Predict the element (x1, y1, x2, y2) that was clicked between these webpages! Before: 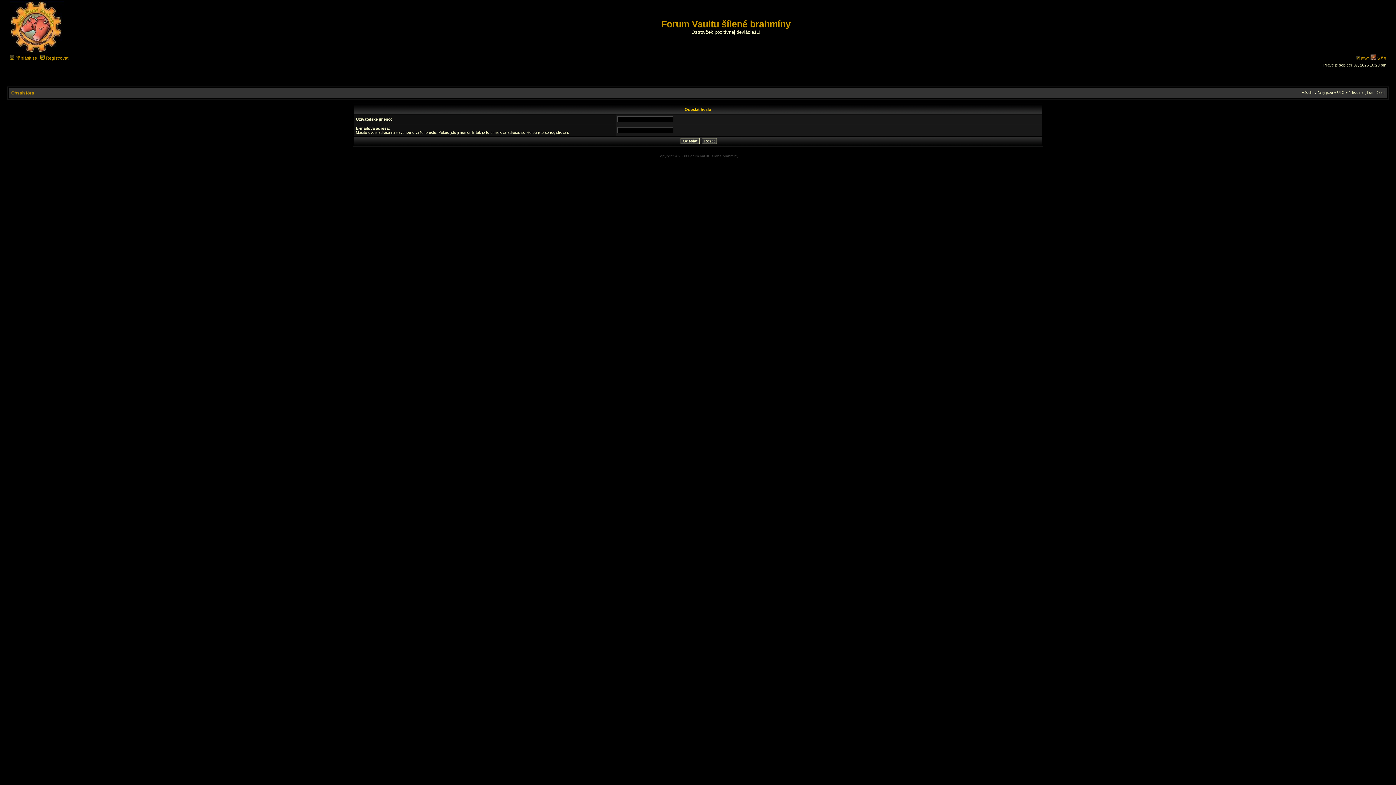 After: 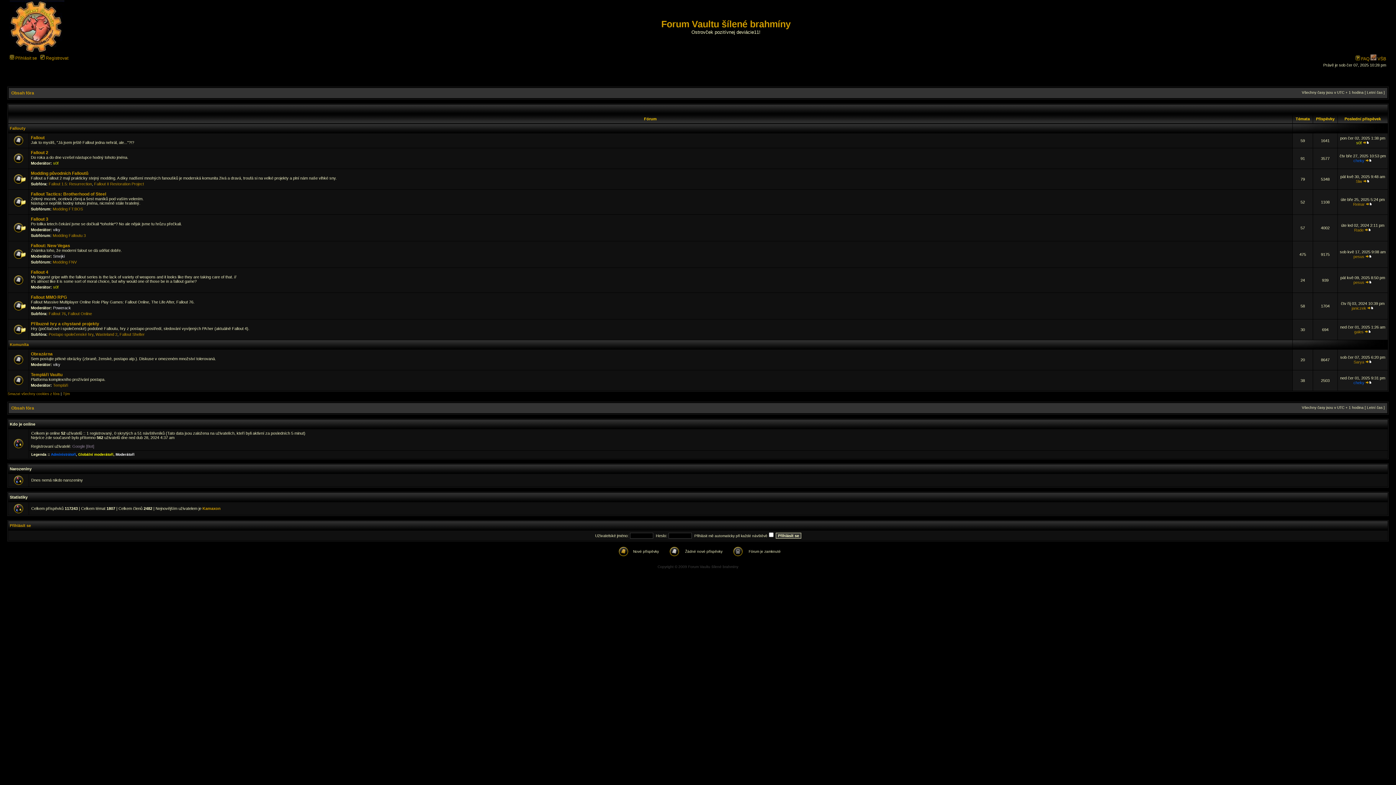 Action: bbox: (11, 90, 34, 95) label: Obsah fóra